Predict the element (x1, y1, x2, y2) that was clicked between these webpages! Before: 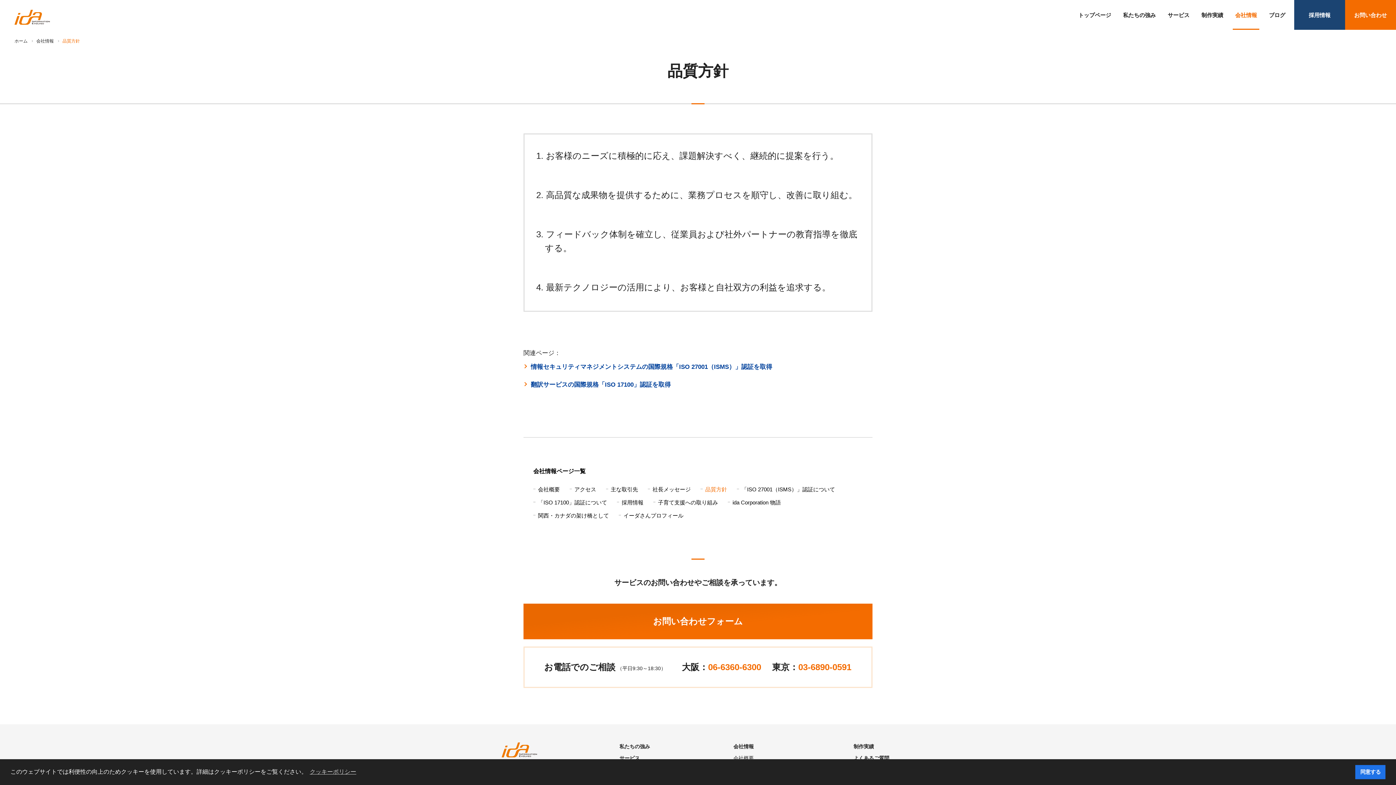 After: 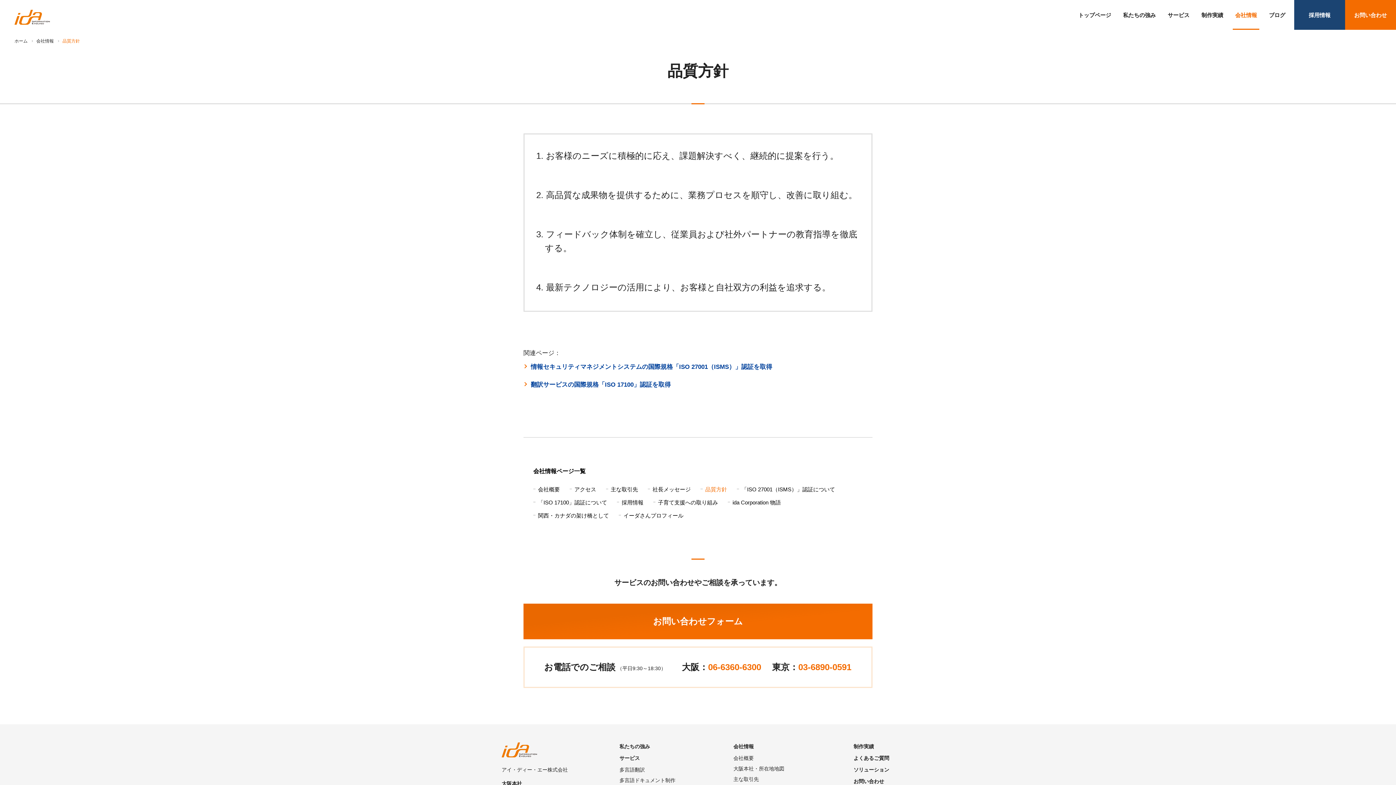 Action: label: dismiss cookie message bbox: (1355, 765, 1385, 779)